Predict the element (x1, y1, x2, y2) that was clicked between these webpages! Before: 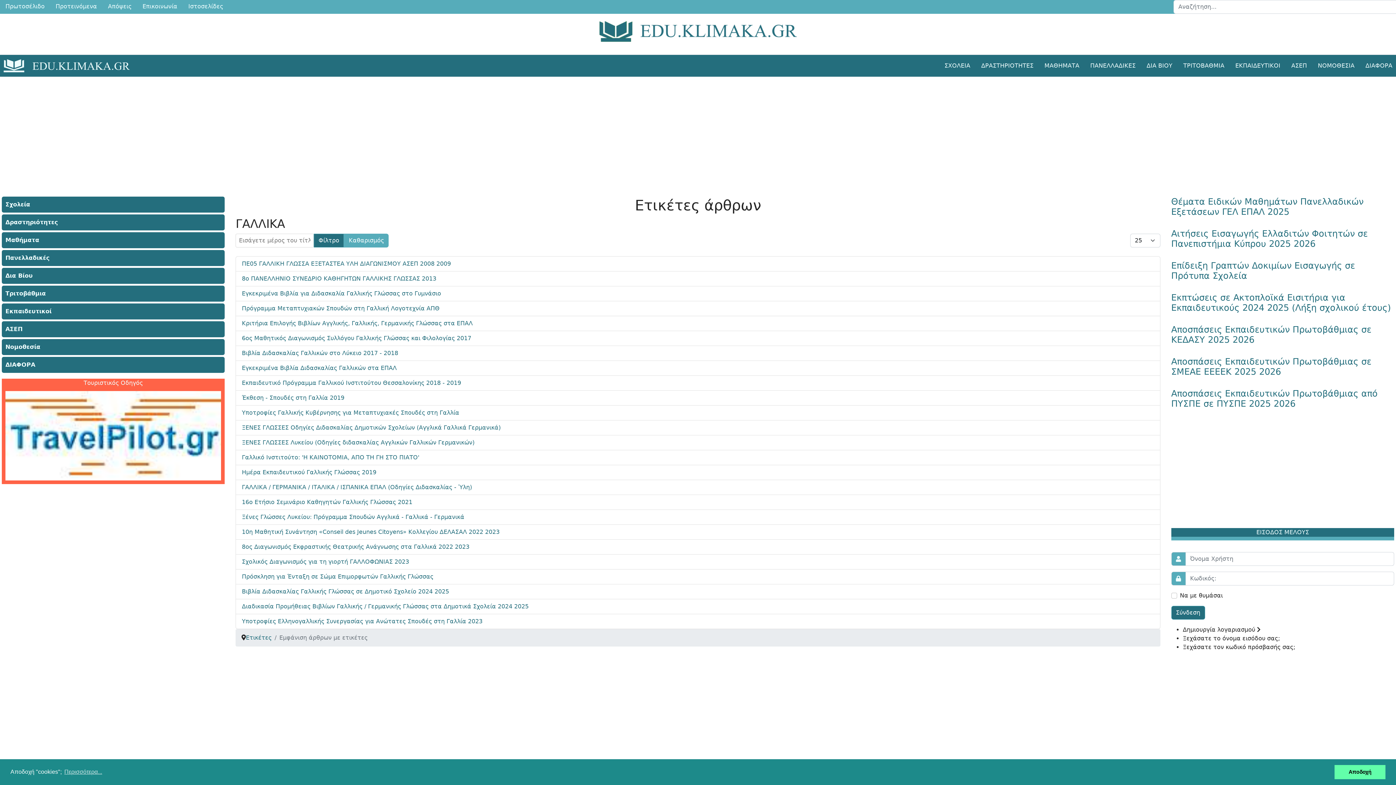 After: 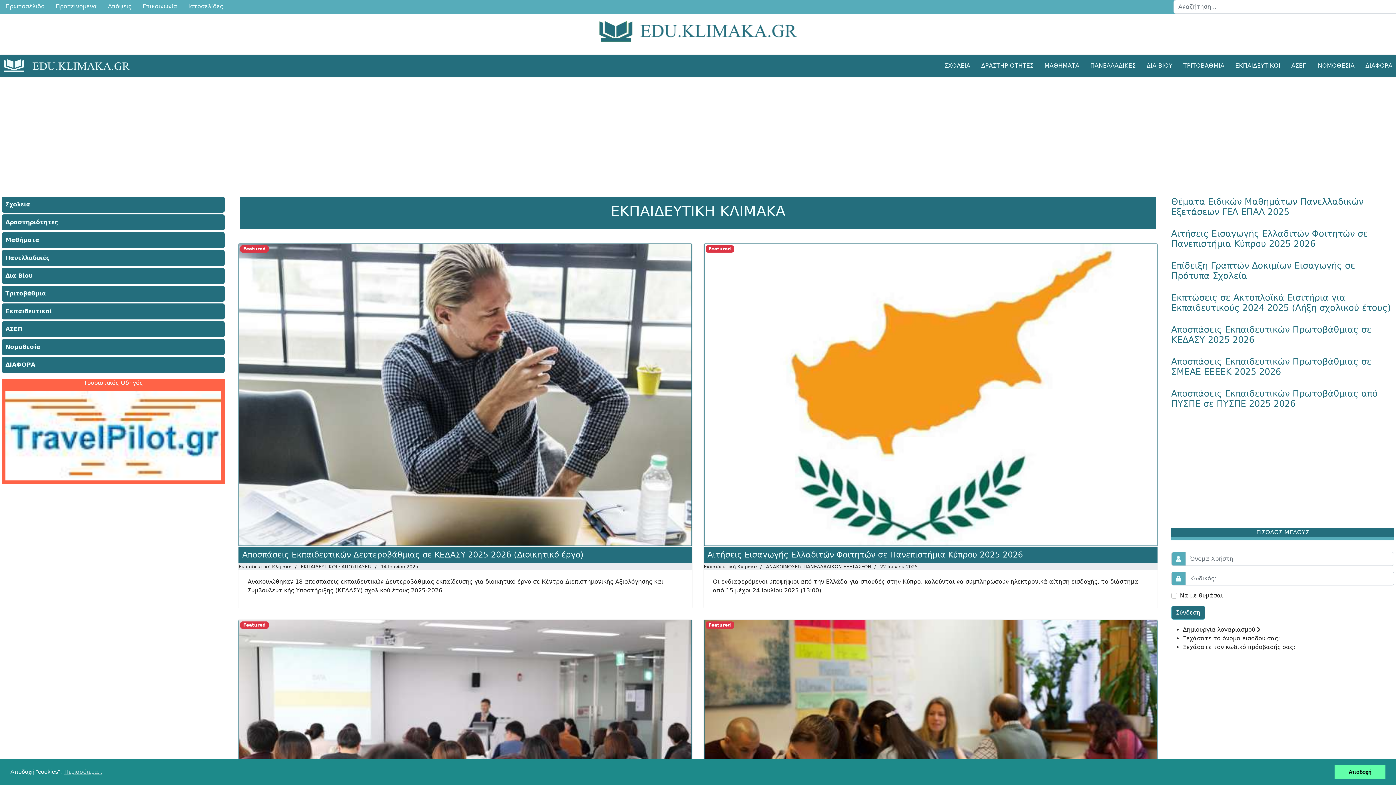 Action: bbox: (3, 59, 129, 72)